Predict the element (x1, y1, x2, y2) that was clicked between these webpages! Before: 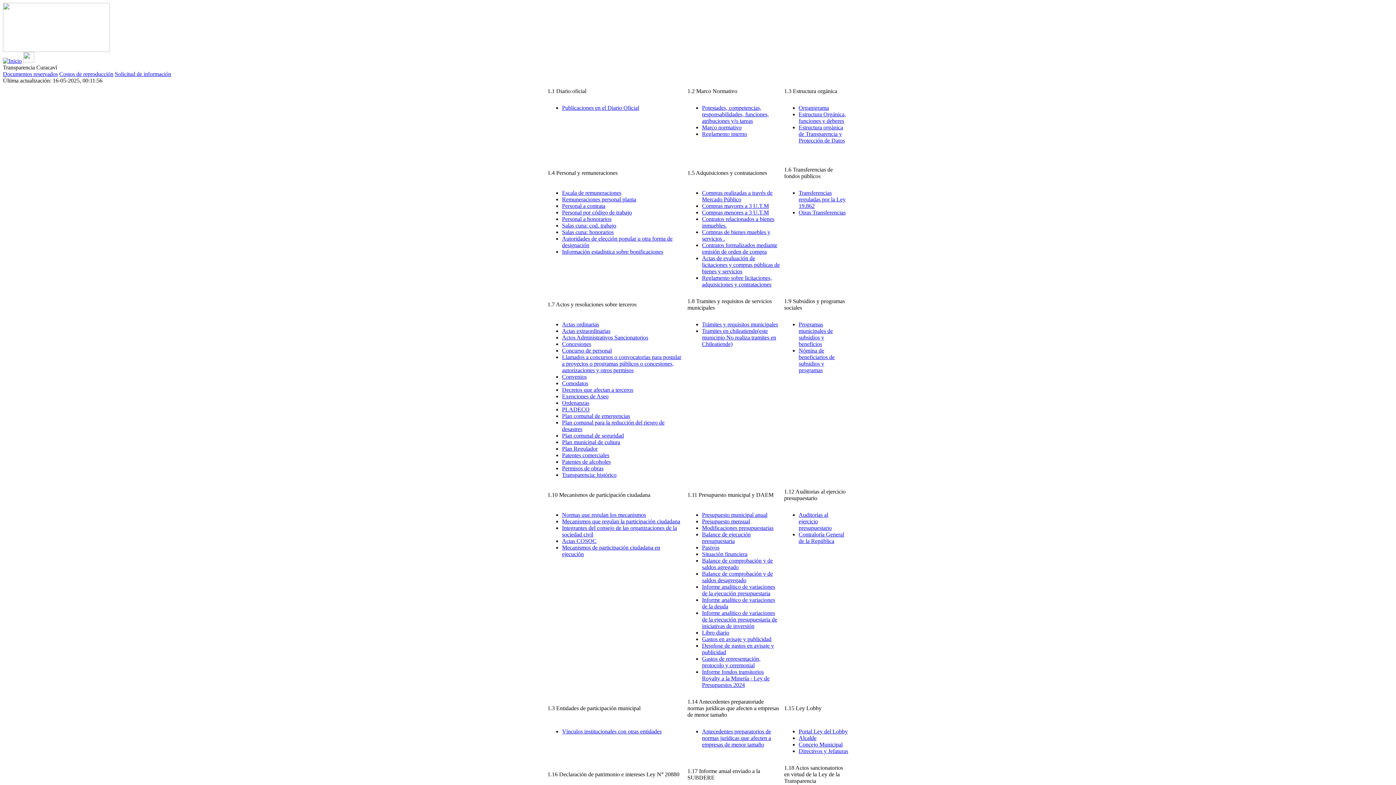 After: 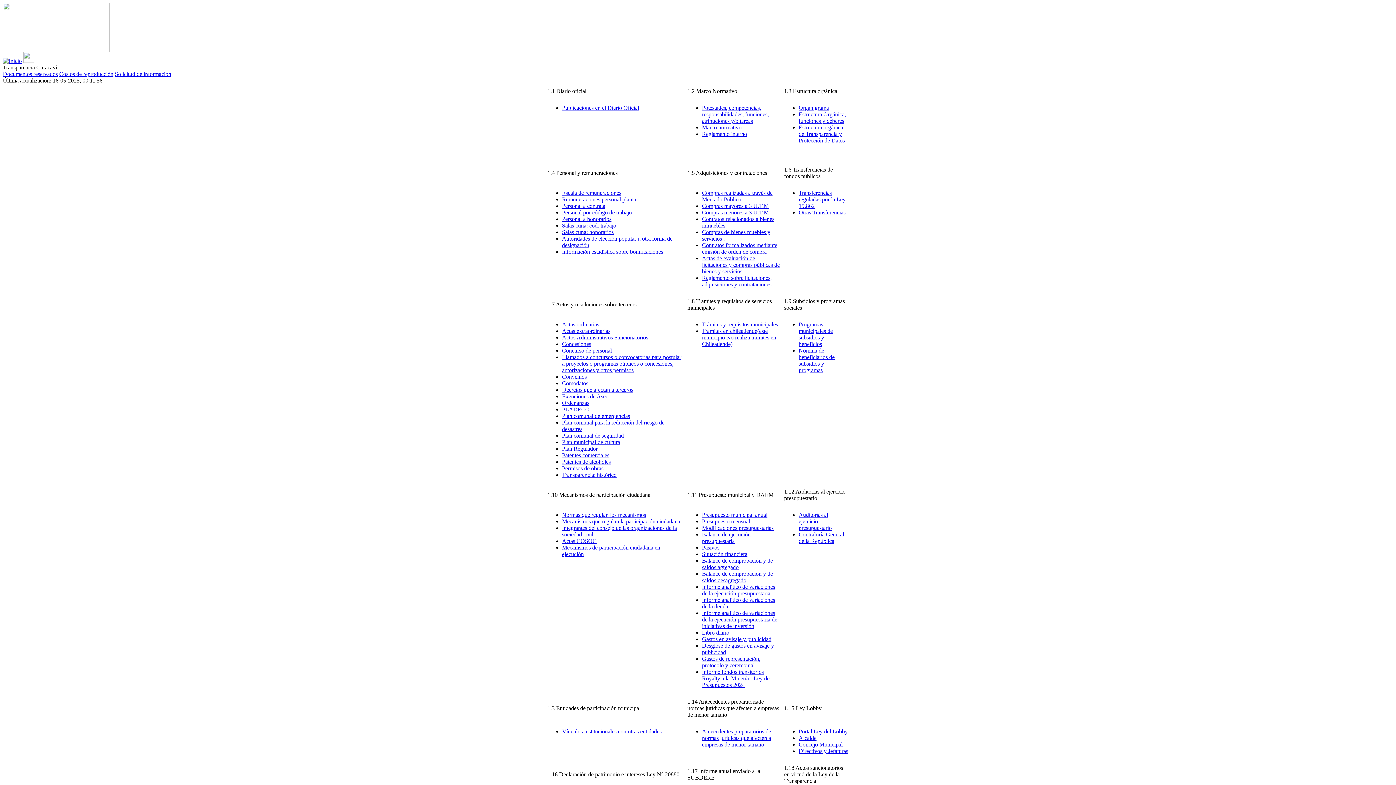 Action: label: Actos Administrativos Sancionatorios bbox: (562, 334, 648, 340)